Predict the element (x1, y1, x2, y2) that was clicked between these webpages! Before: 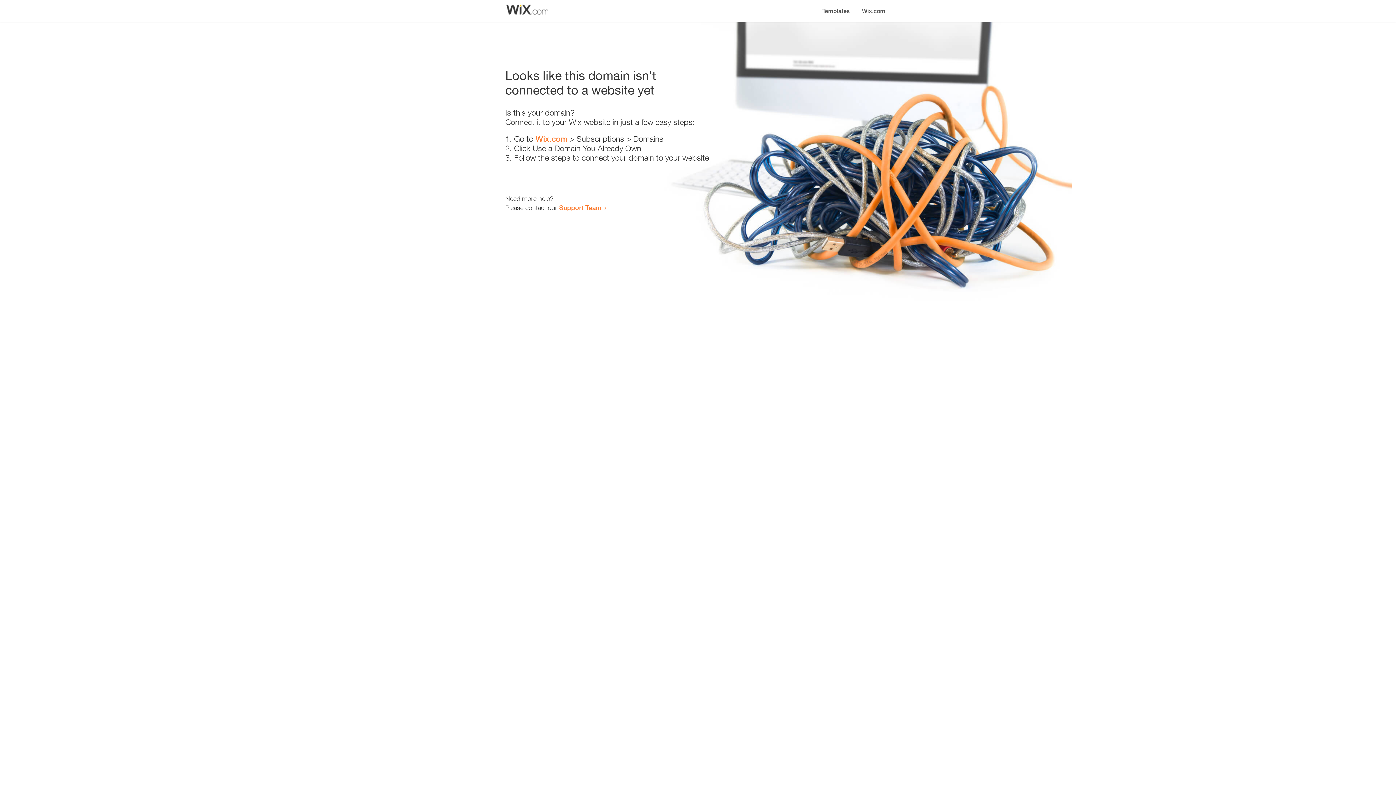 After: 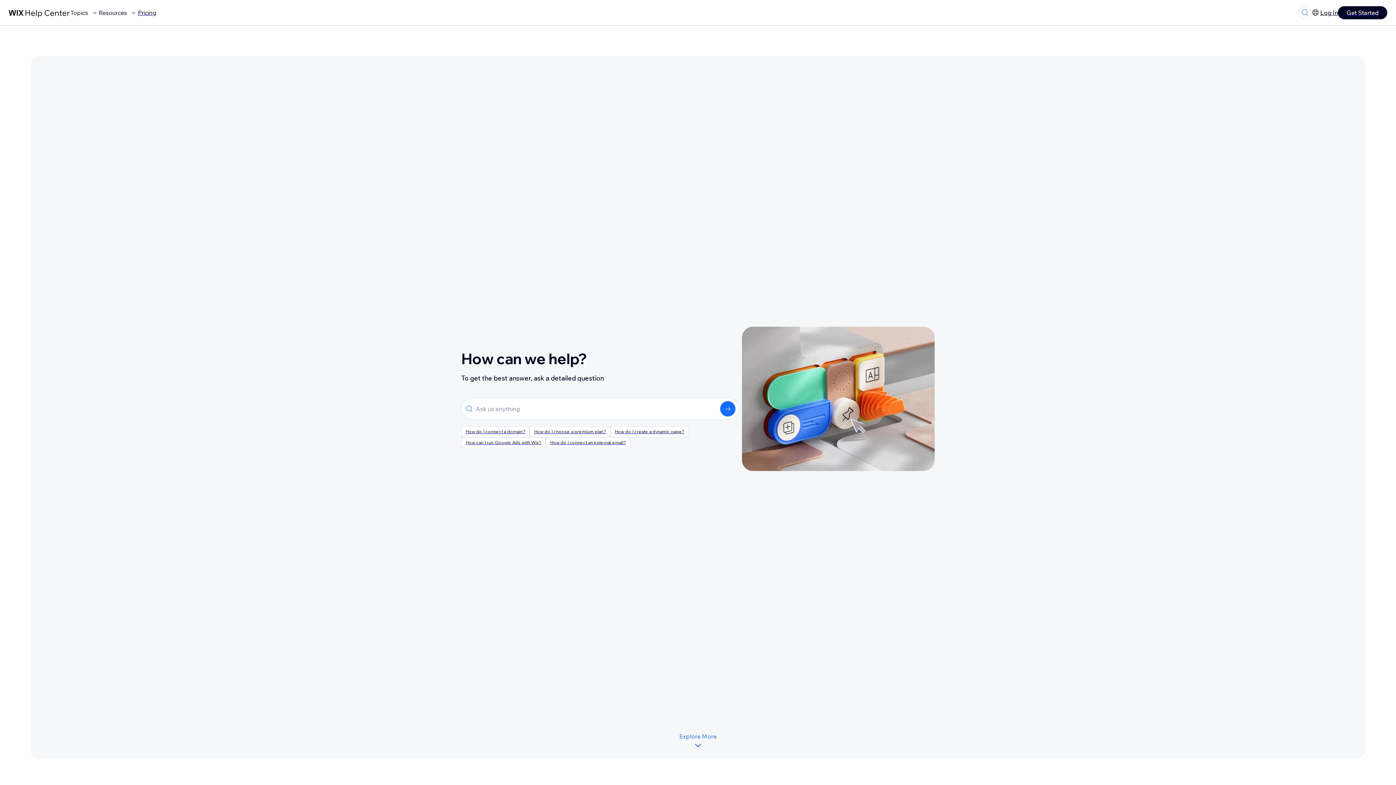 Action: label: Support Team bbox: (559, 203, 601, 211)